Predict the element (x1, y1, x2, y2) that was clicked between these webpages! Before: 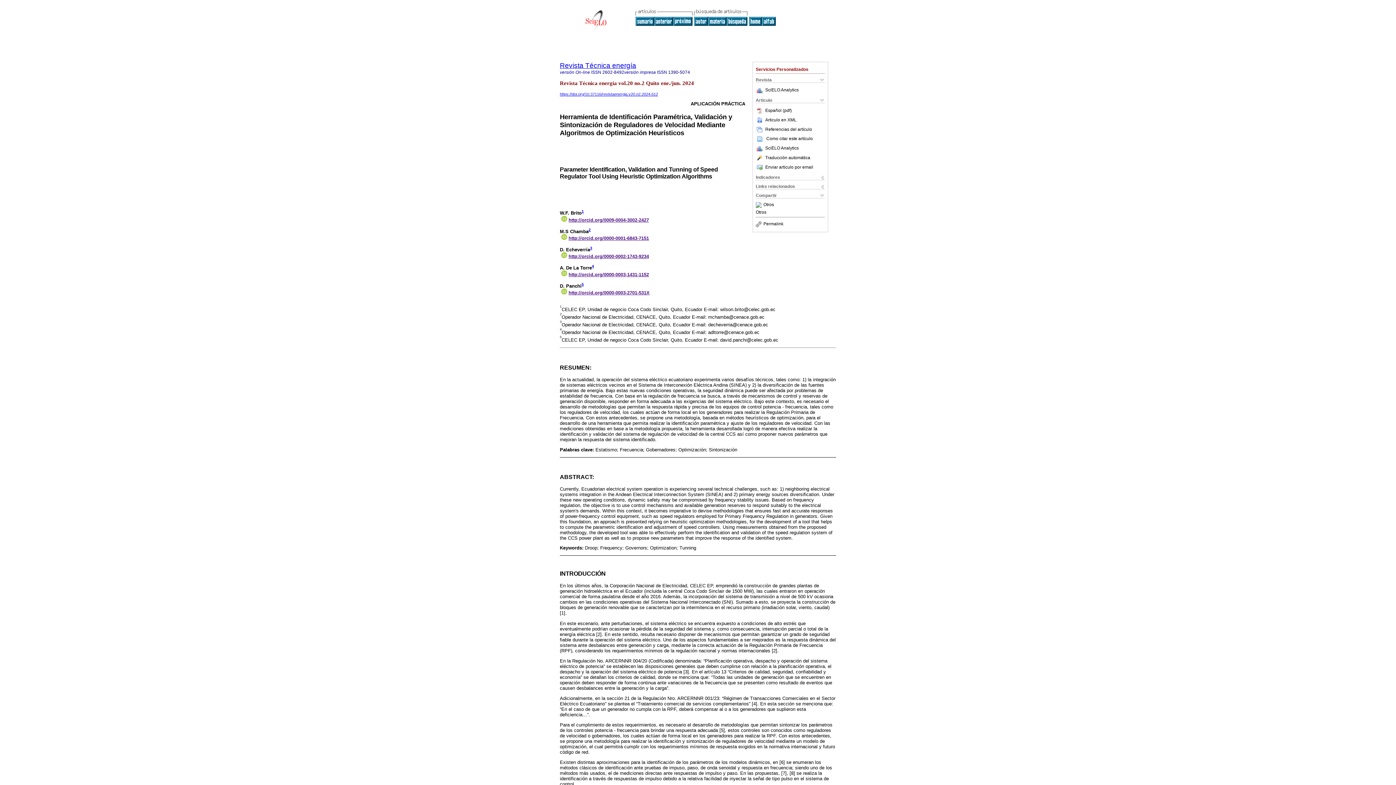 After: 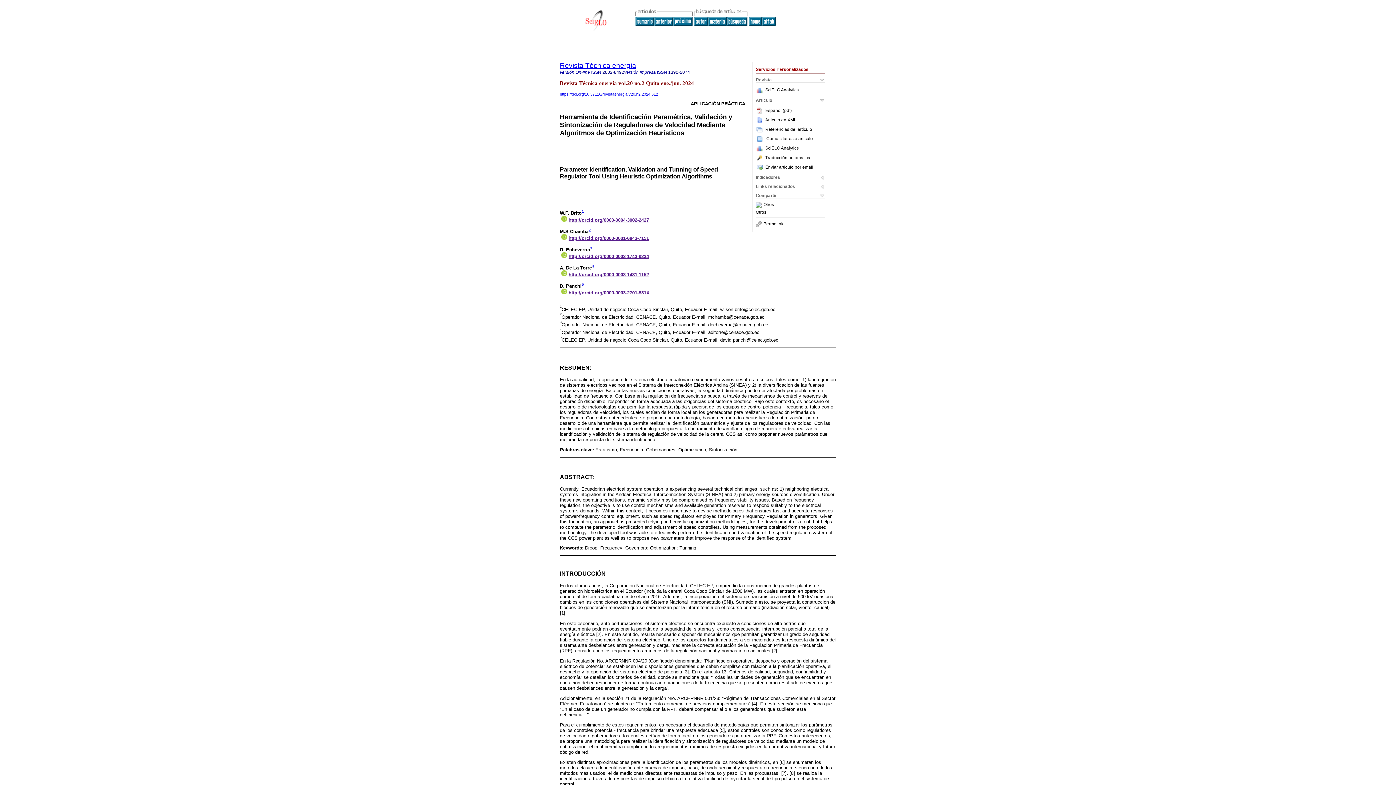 Action: label: Como citar este artículo bbox: (766, 136, 813, 141)